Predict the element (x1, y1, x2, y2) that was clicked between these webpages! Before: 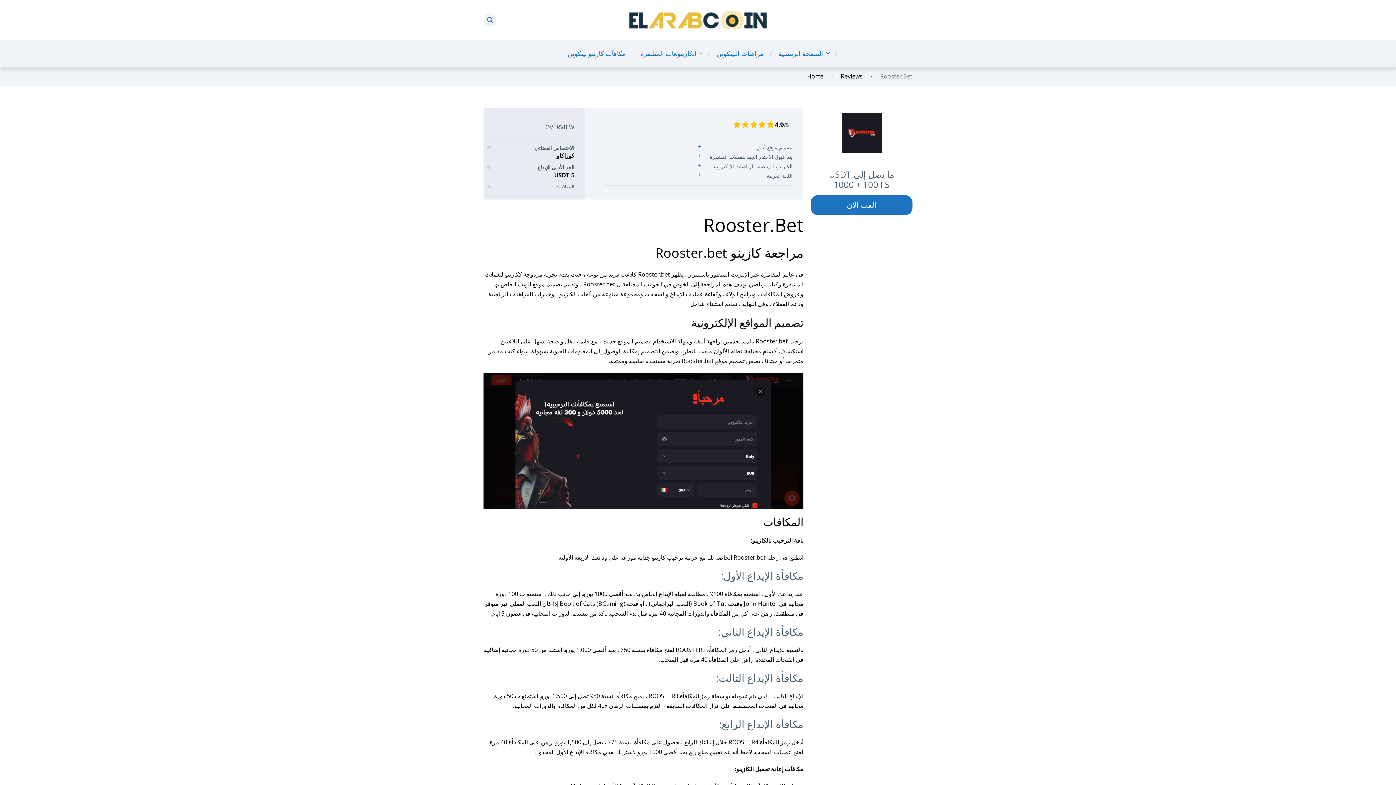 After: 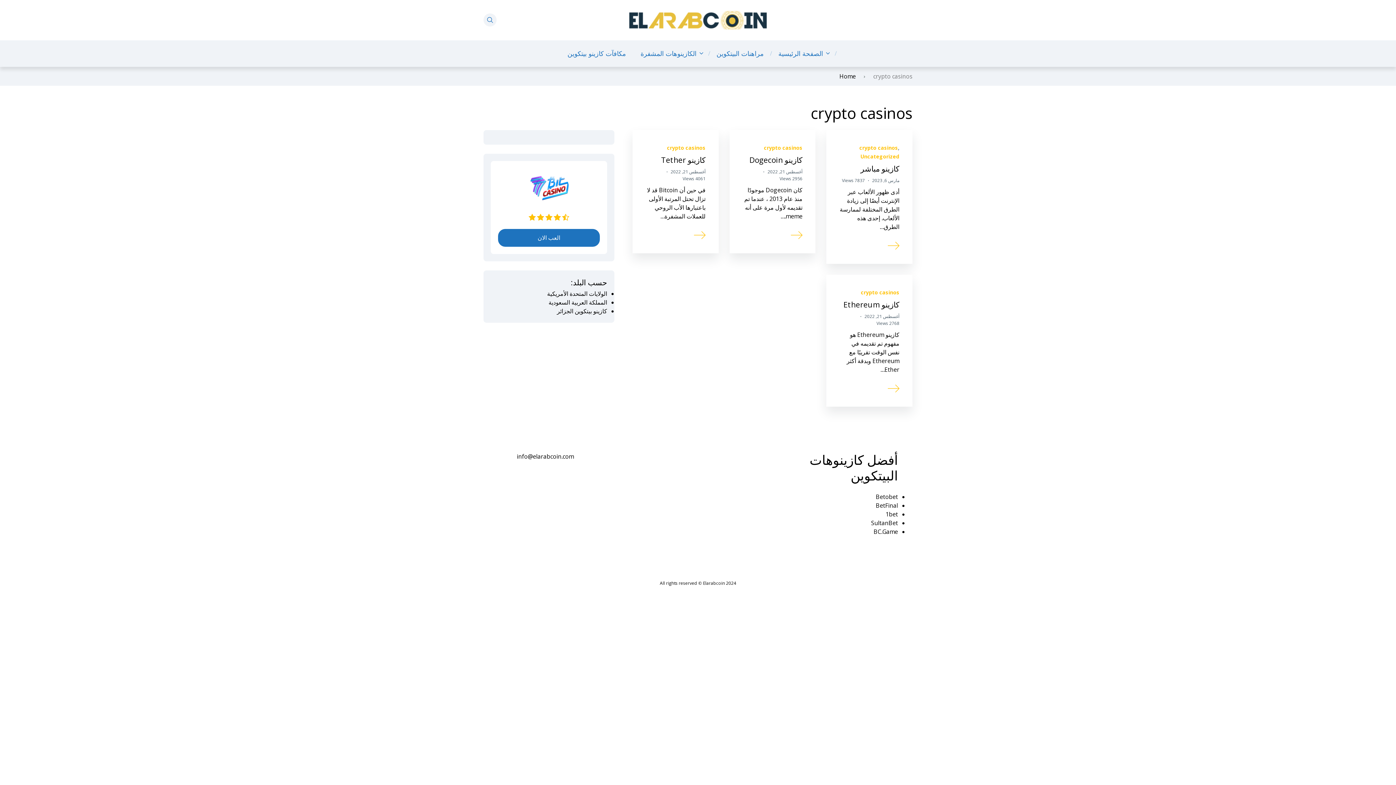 Action: label: الكازينوهات المشفرة bbox: (640, 48, 696, 58)